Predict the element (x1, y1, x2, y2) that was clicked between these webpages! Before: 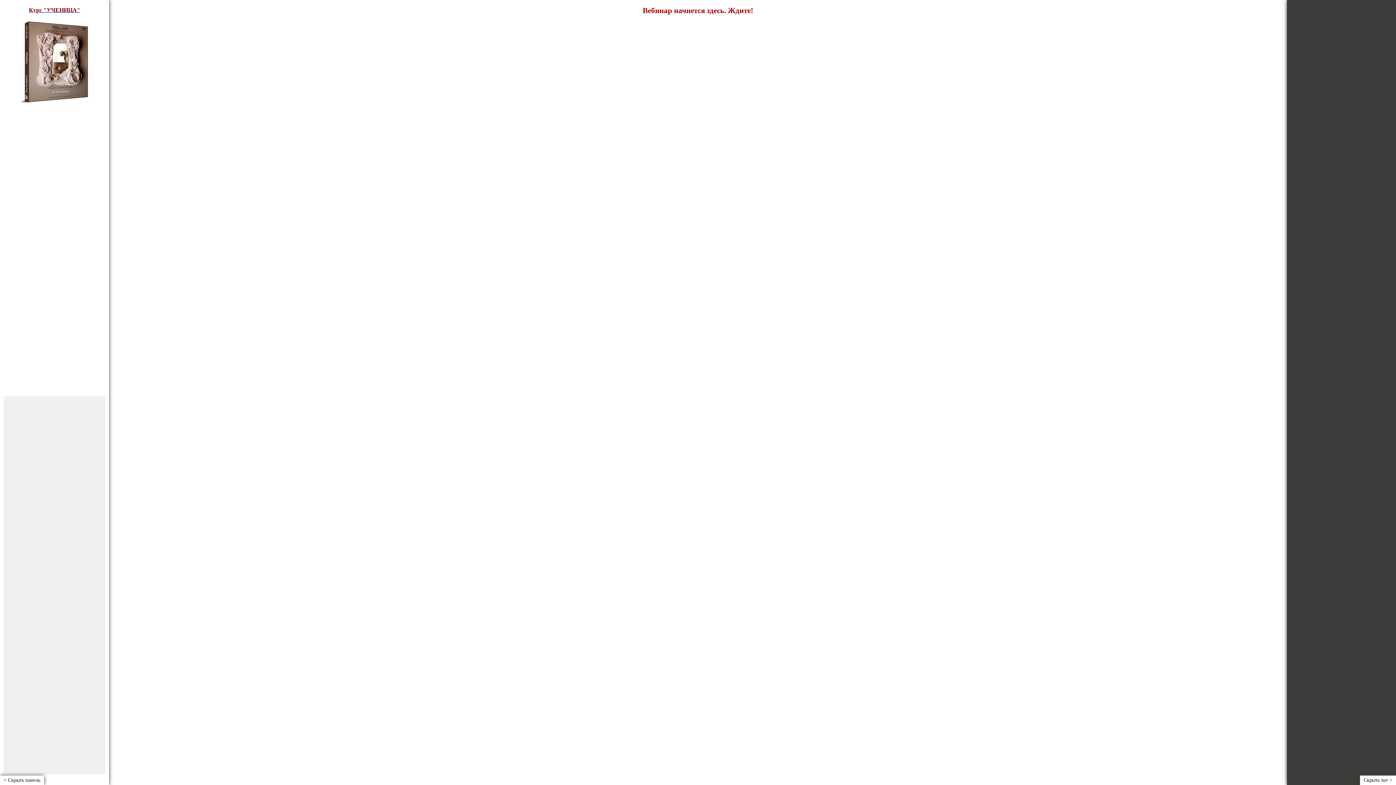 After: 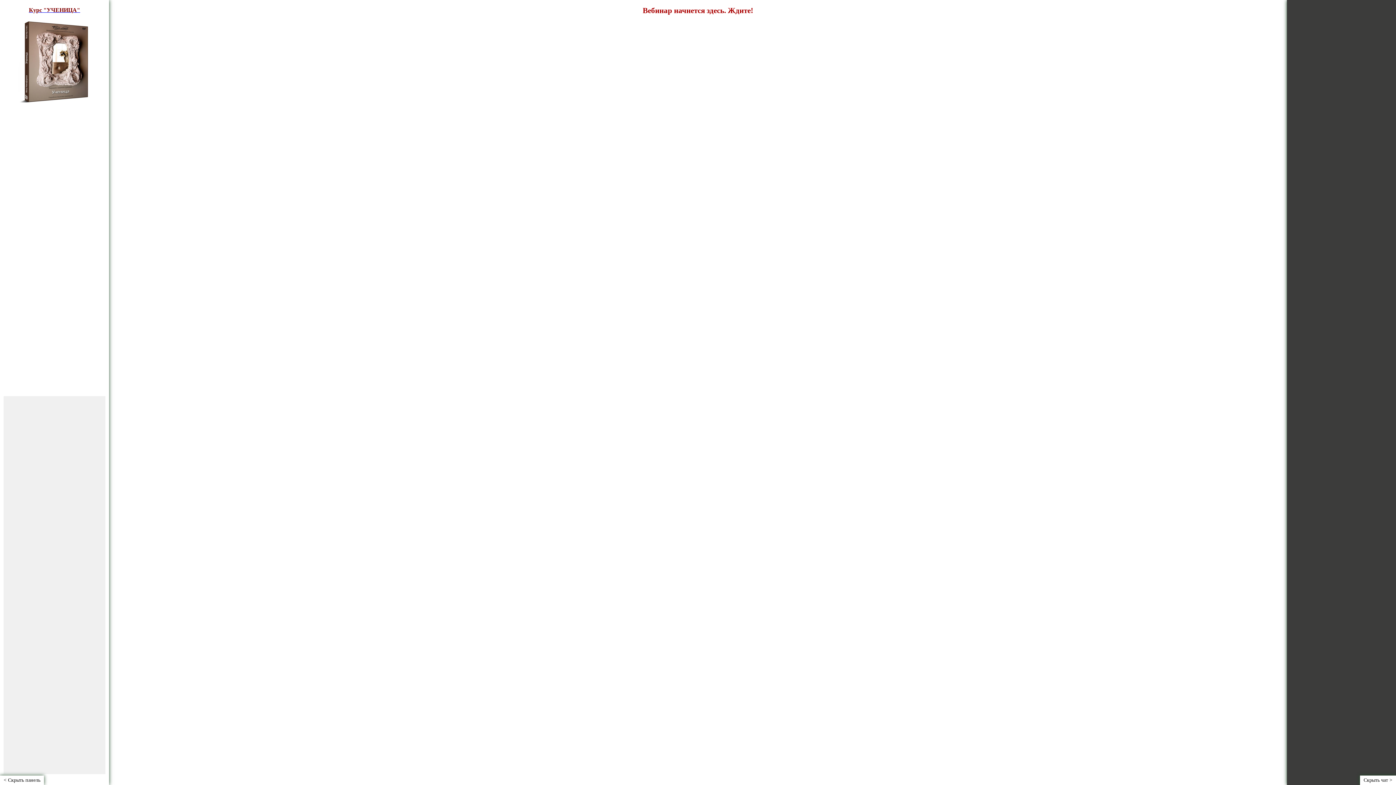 Action: bbox: (28, 6, 80, 13) label: Курс "УЧЕНИЦА"